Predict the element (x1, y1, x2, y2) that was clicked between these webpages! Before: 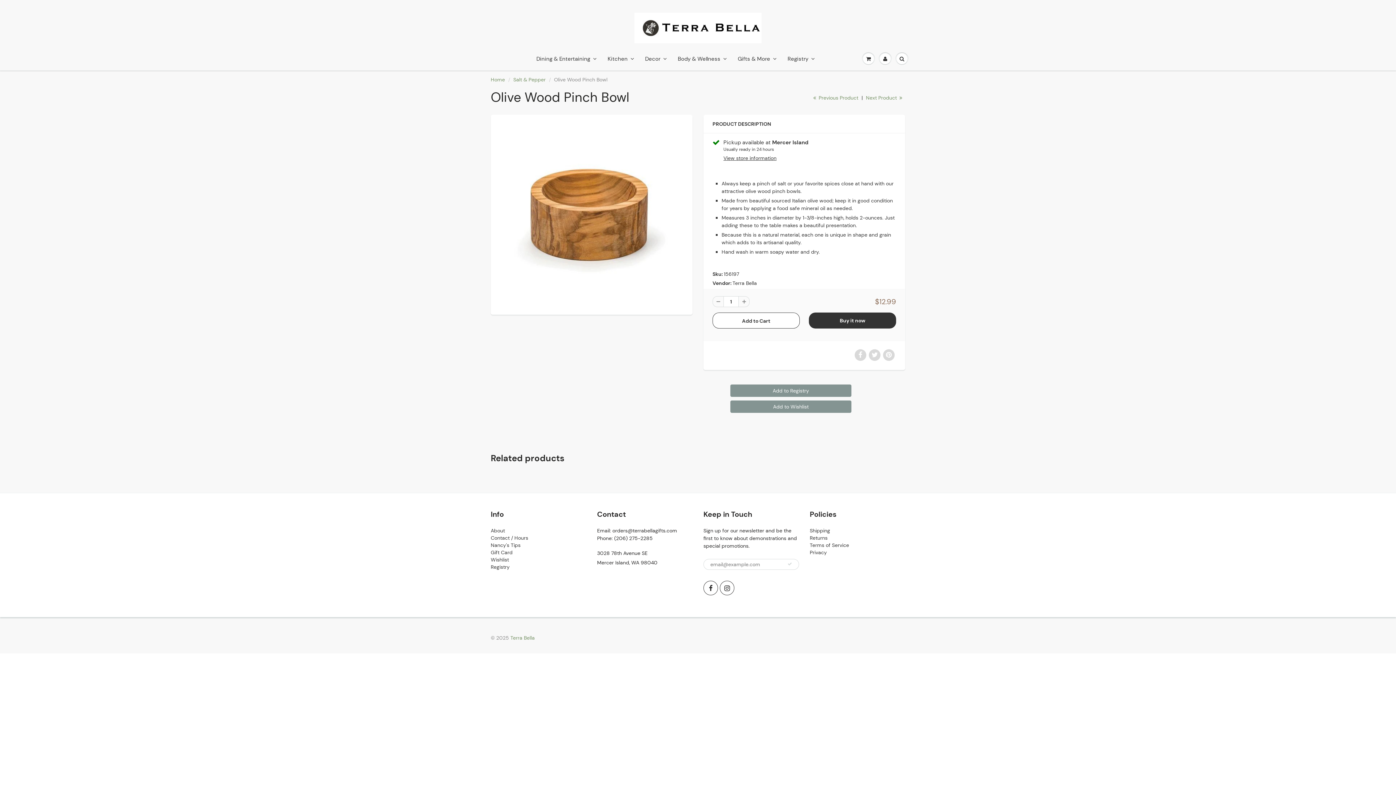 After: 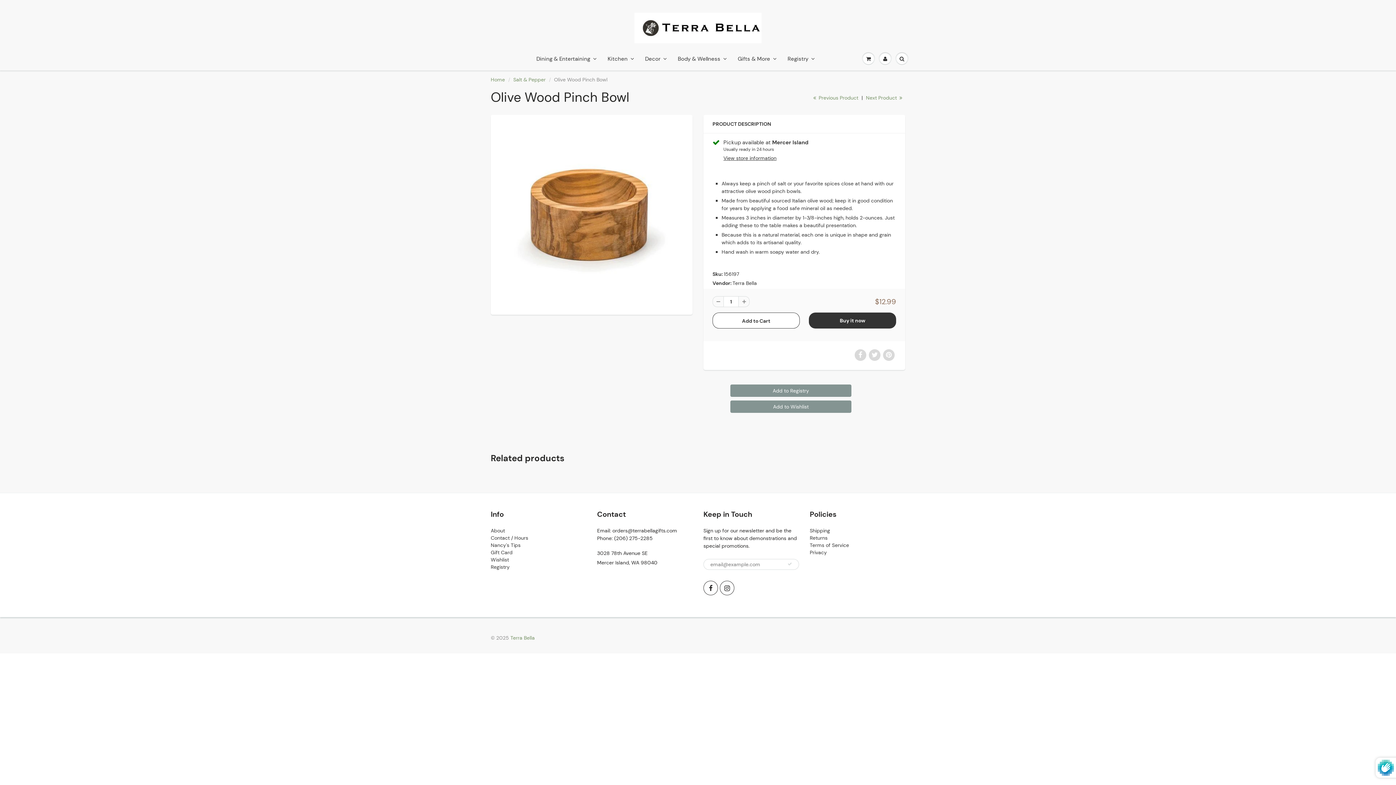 Action: bbox: (787, 558, 792, 570)